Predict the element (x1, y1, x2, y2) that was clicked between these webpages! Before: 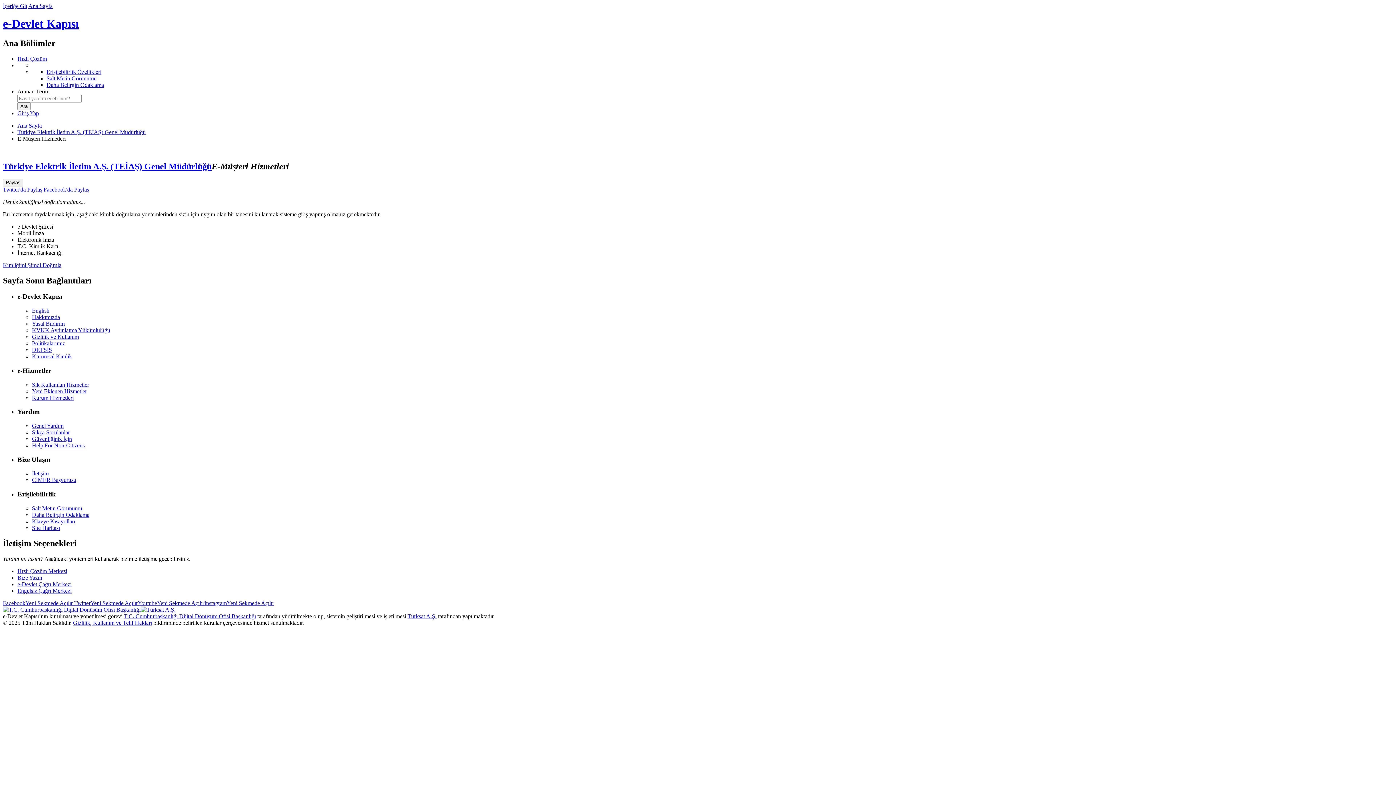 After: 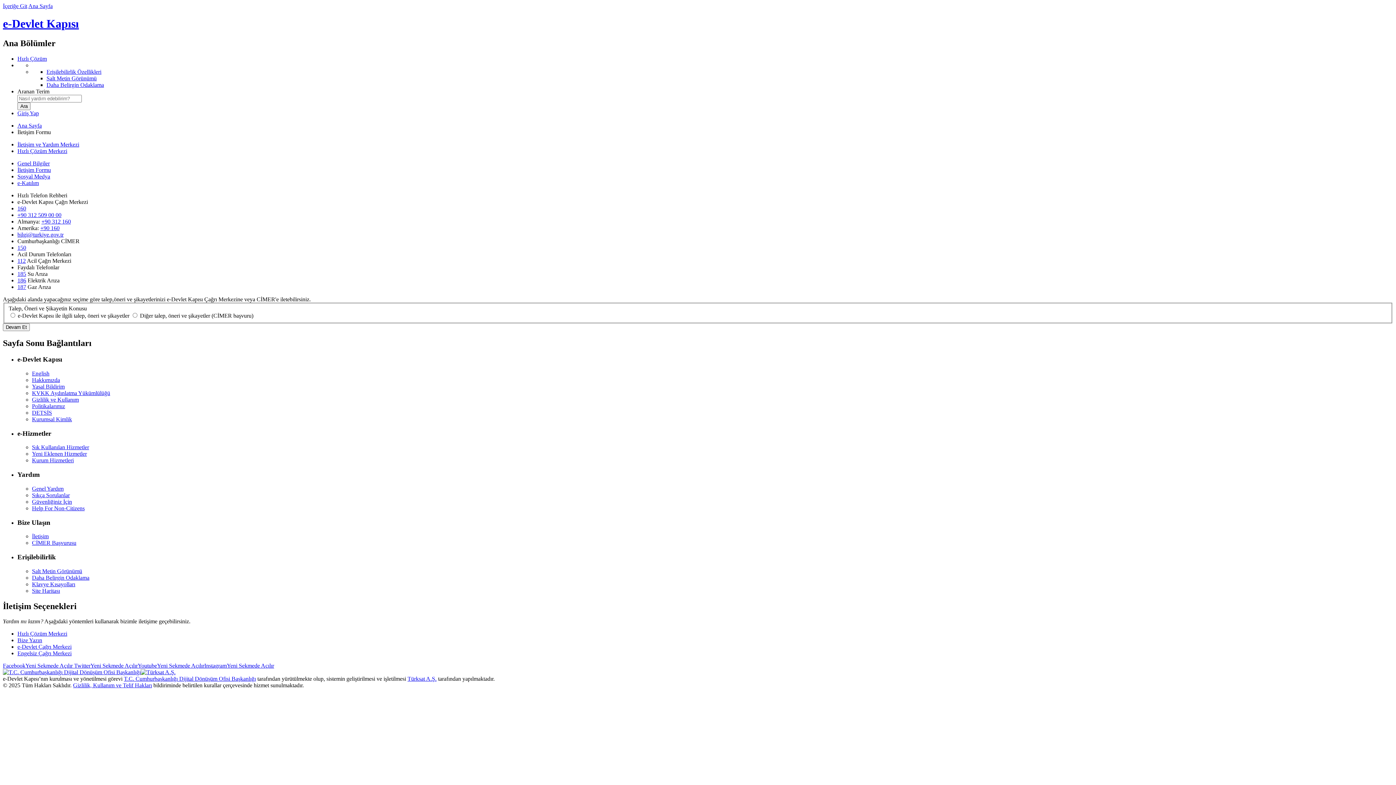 Action: label: Bize Yazın bbox: (17, 574, 42, 580)